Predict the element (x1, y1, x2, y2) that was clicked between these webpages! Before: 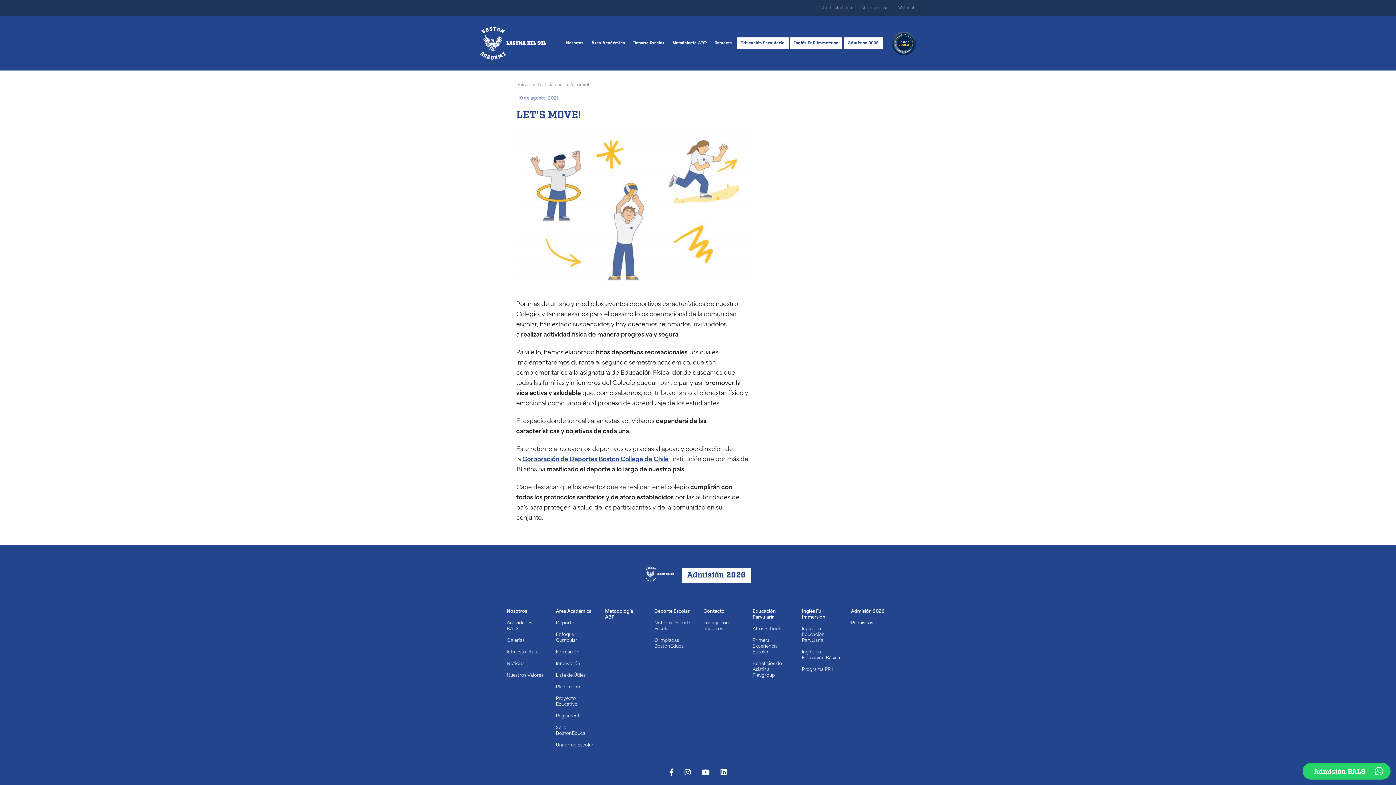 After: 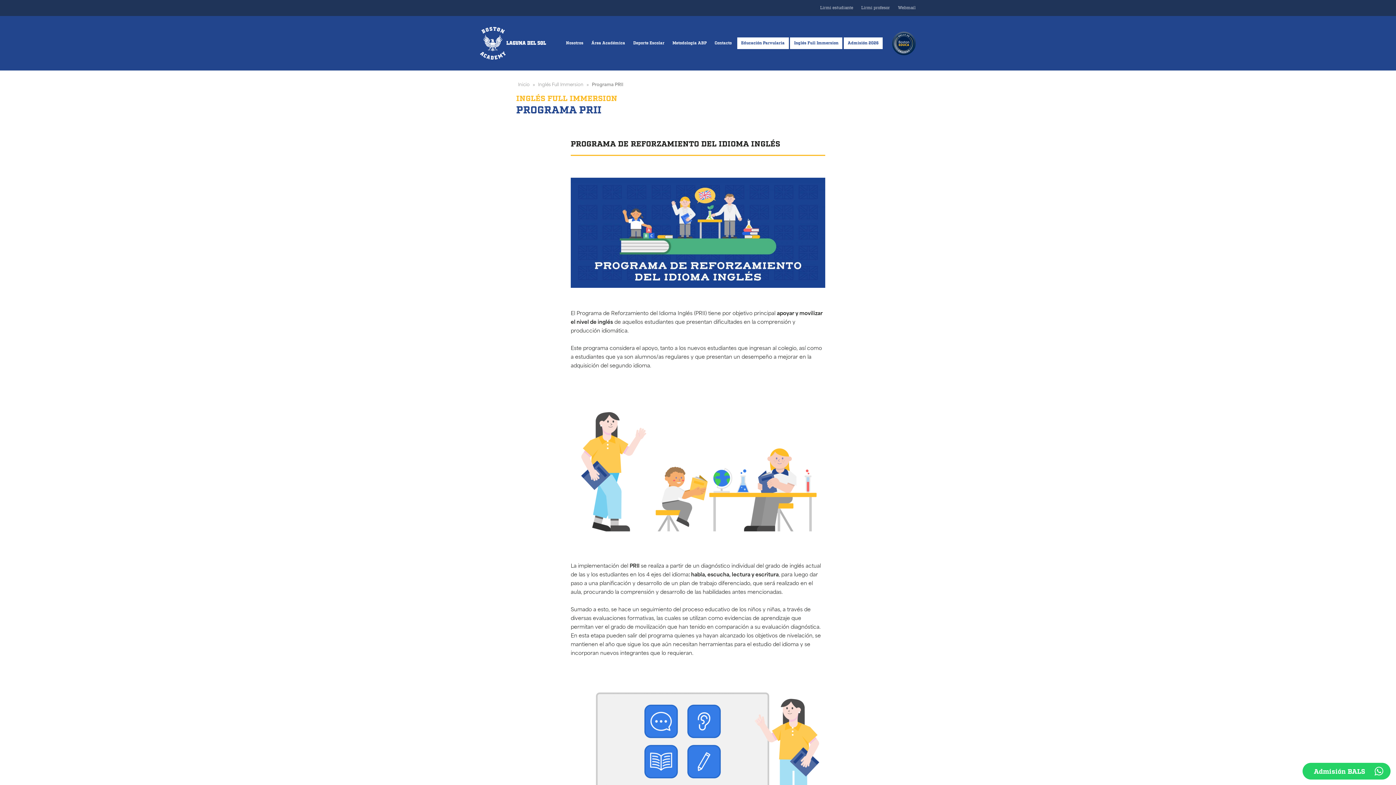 Action: bbox: (802, 664, 840, 675) label: Programa PRII